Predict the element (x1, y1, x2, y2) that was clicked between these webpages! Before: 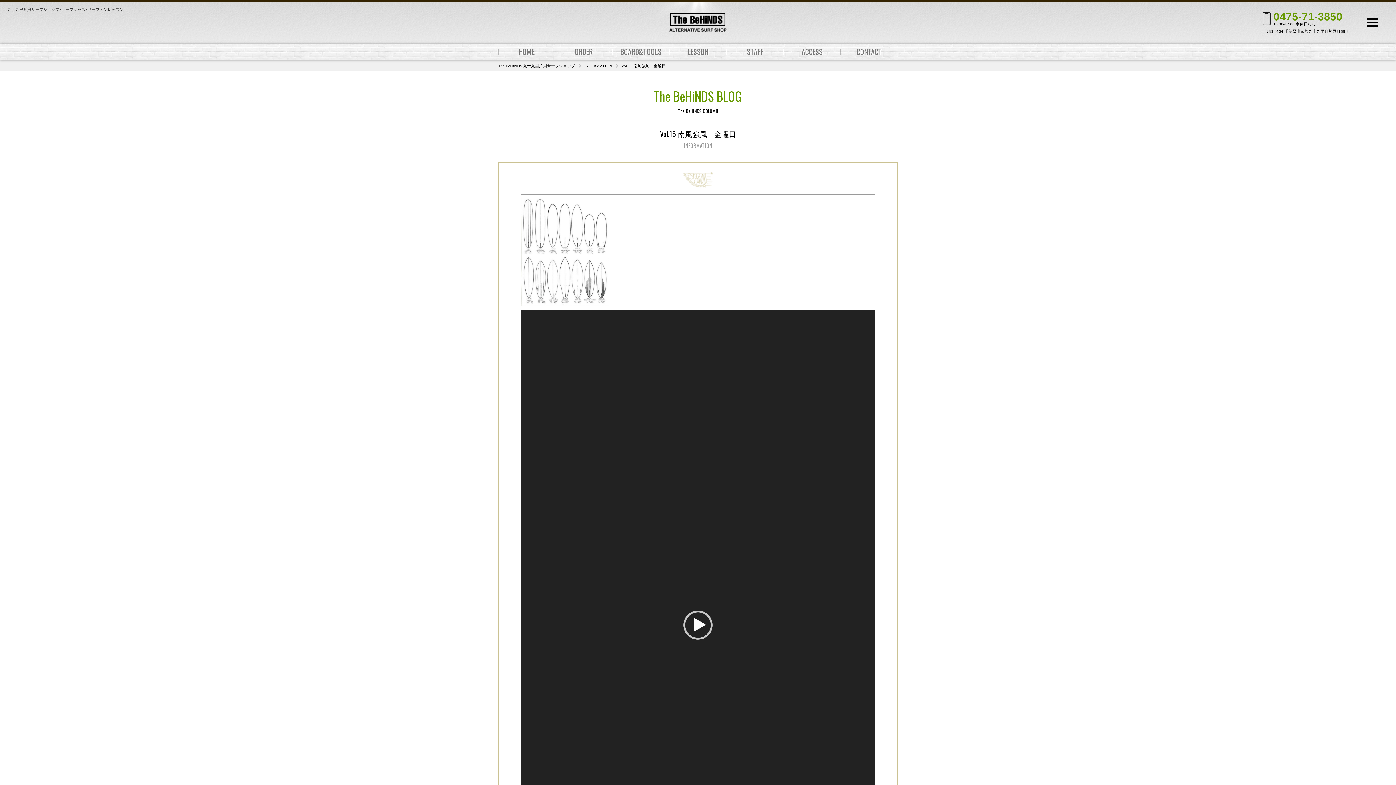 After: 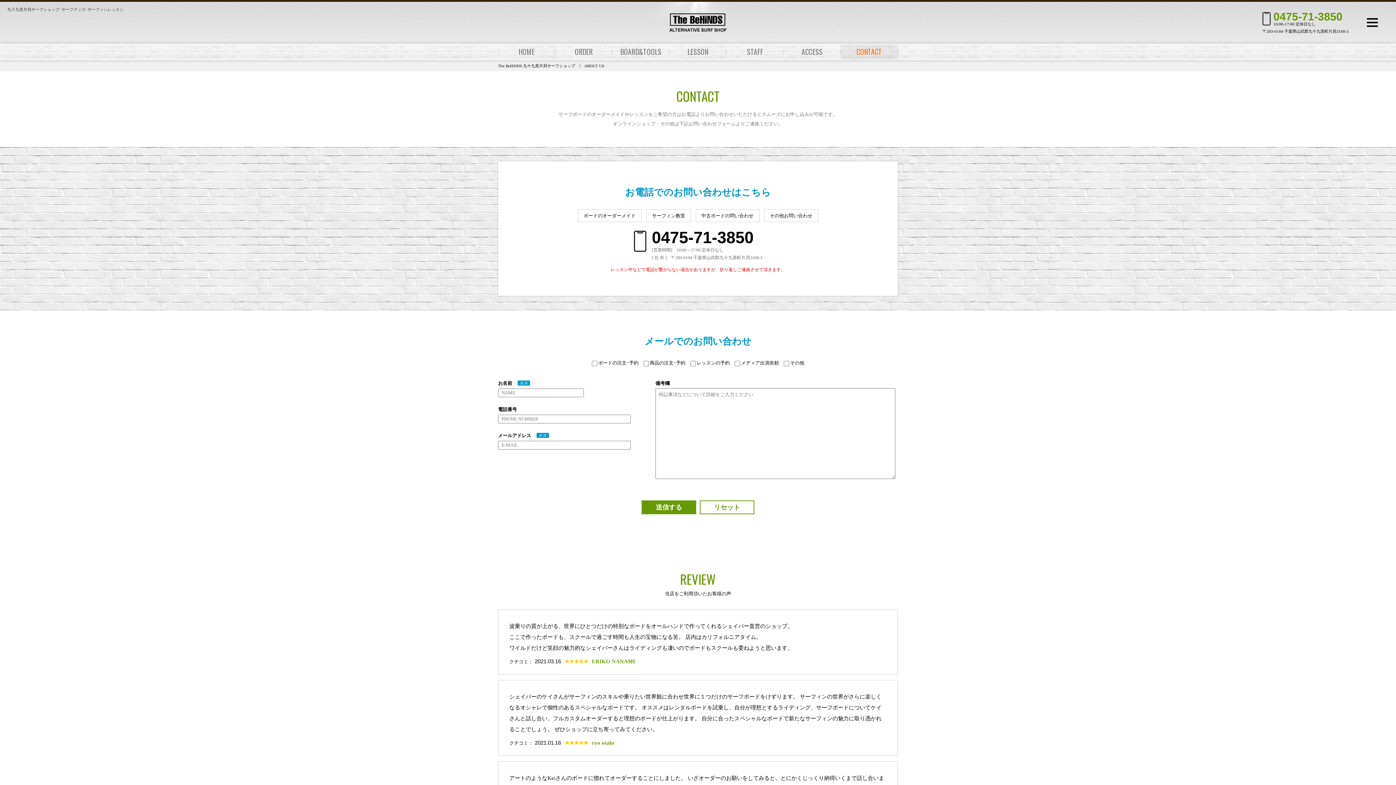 Action: label: 0475-71-3850 bbox: (1273, 11, 1349, 22)